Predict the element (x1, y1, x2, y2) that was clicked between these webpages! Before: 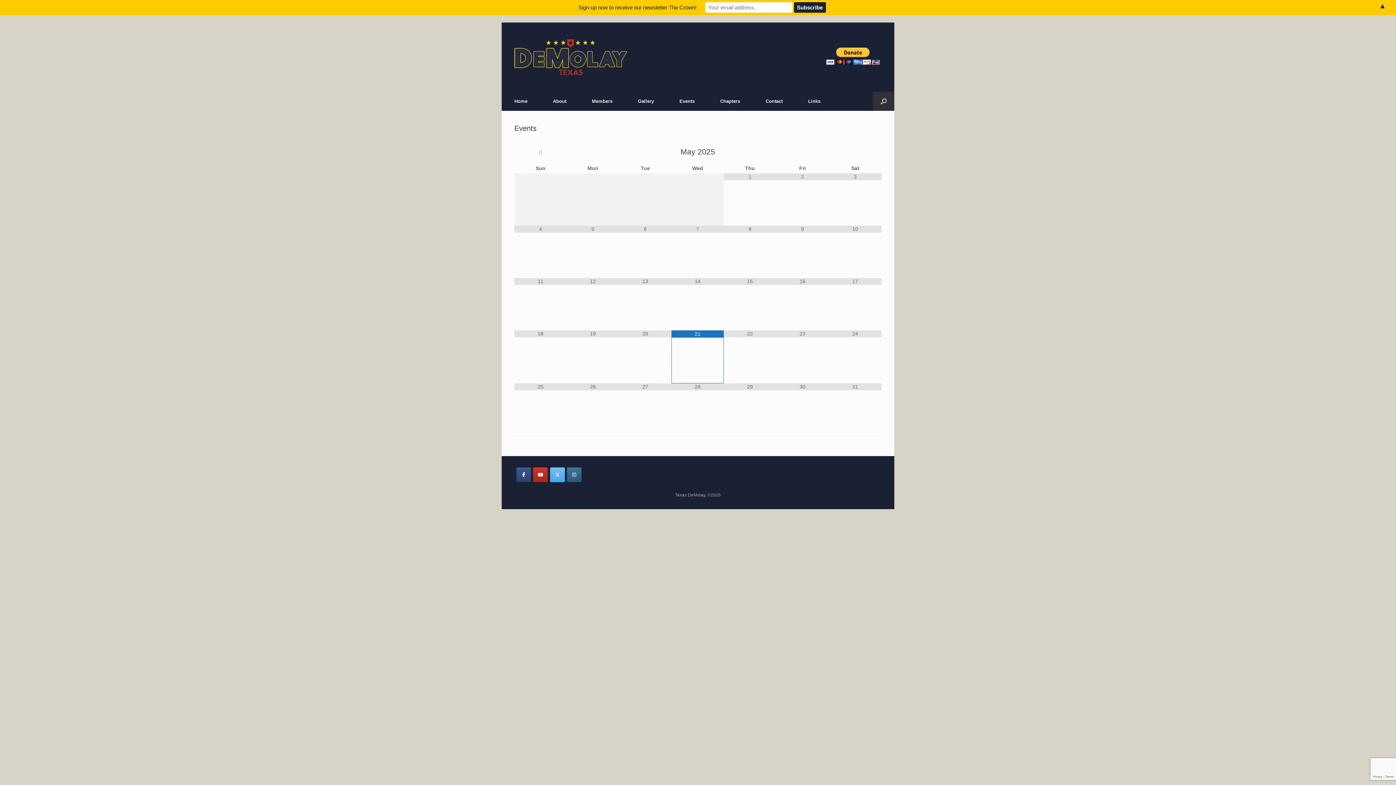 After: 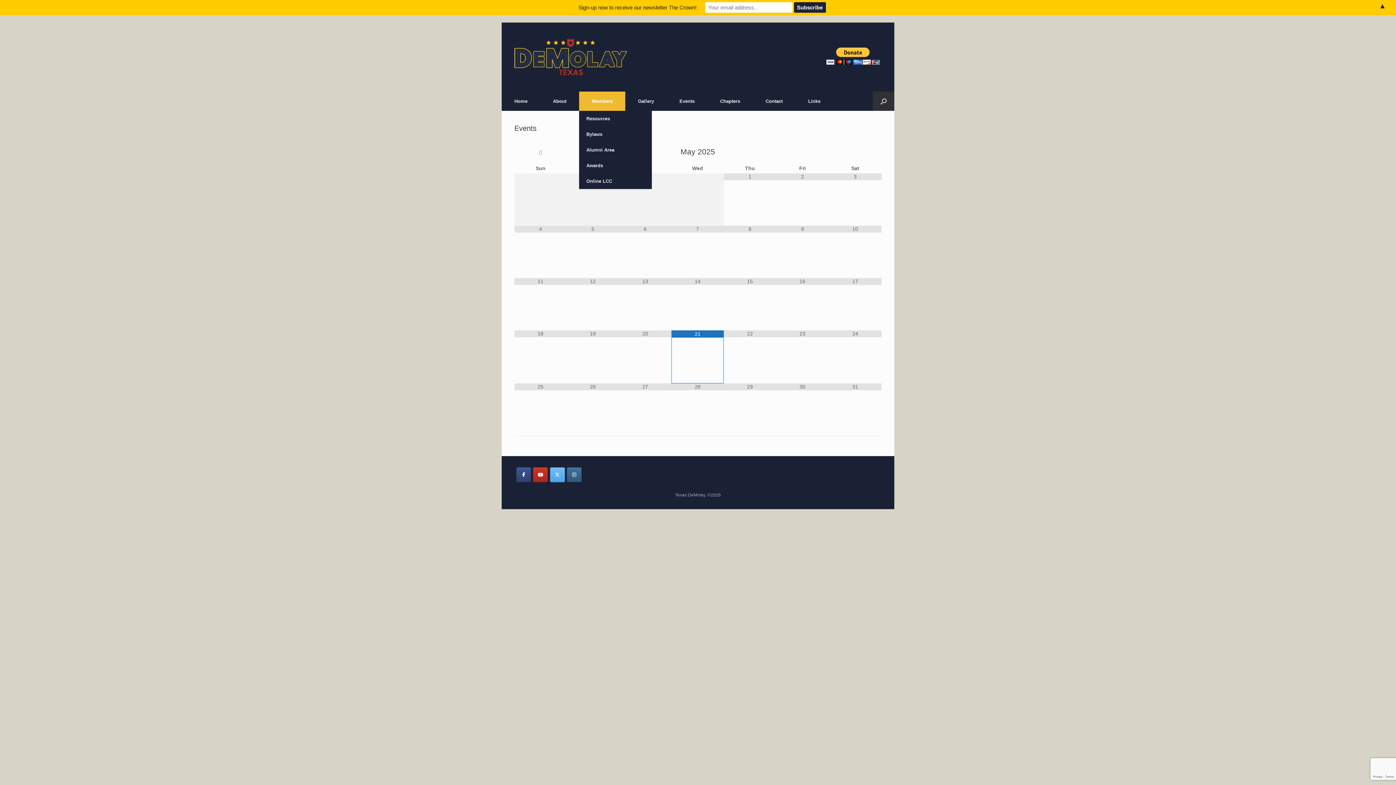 Action: label: Members bbox: (579, 91, 625, 110)